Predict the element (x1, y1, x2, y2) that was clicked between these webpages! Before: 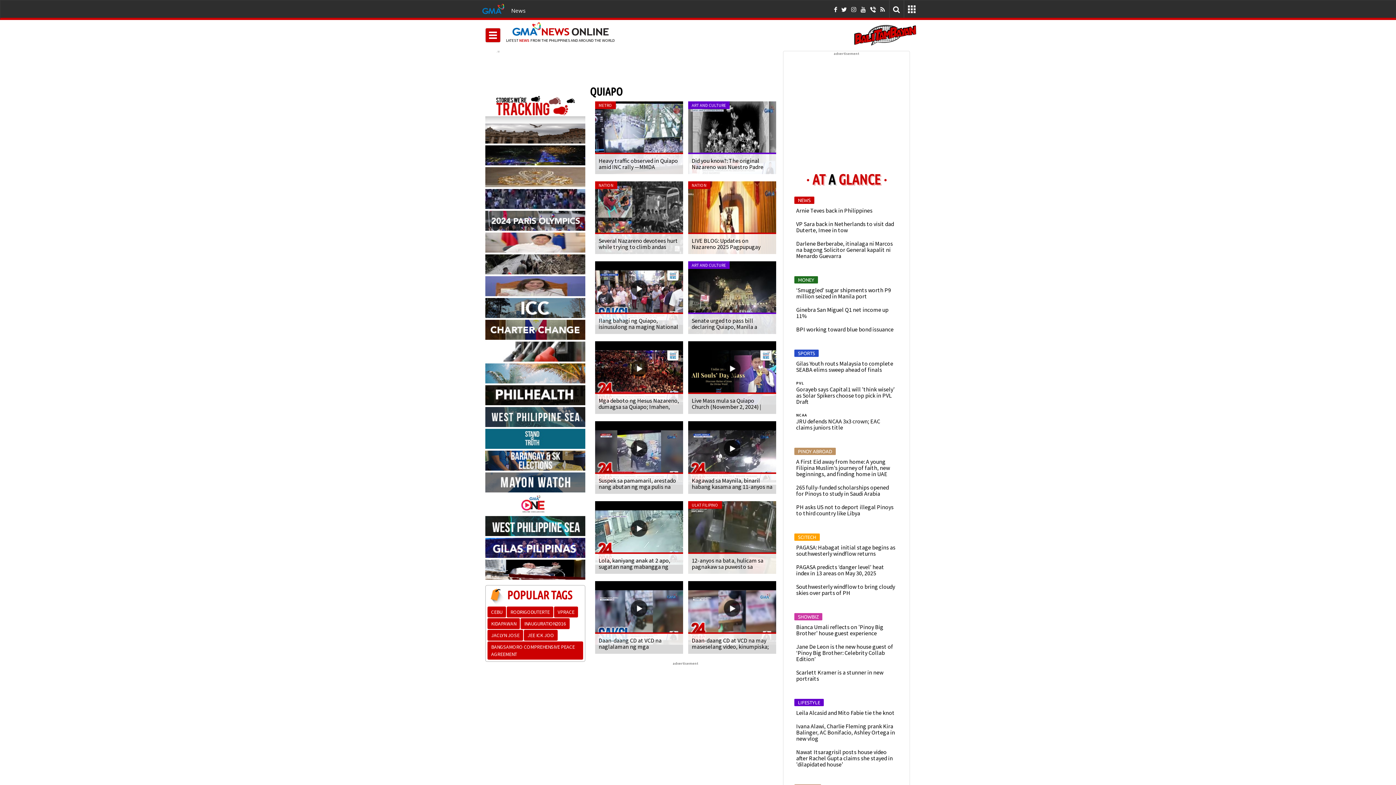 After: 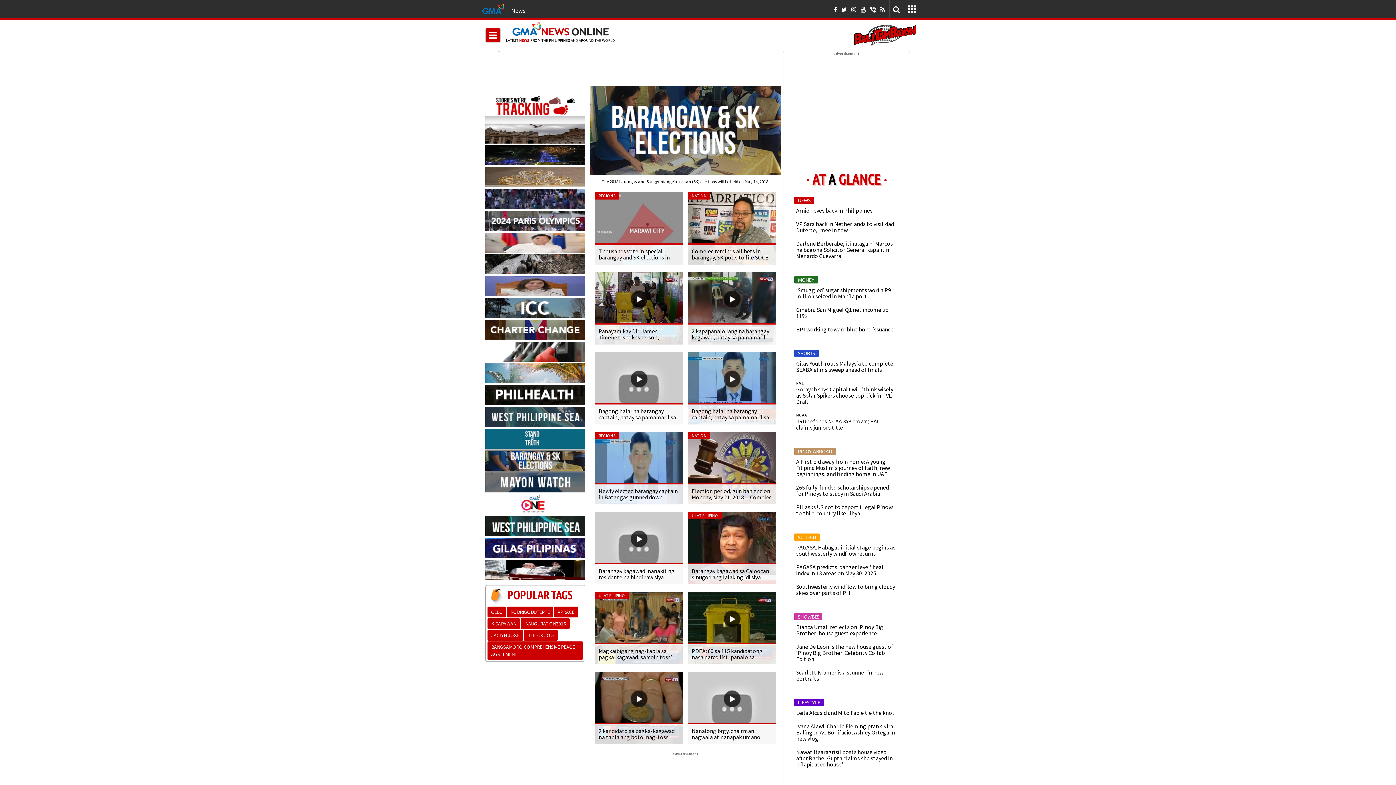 Action: bbox: (485, 450, 585, 470)